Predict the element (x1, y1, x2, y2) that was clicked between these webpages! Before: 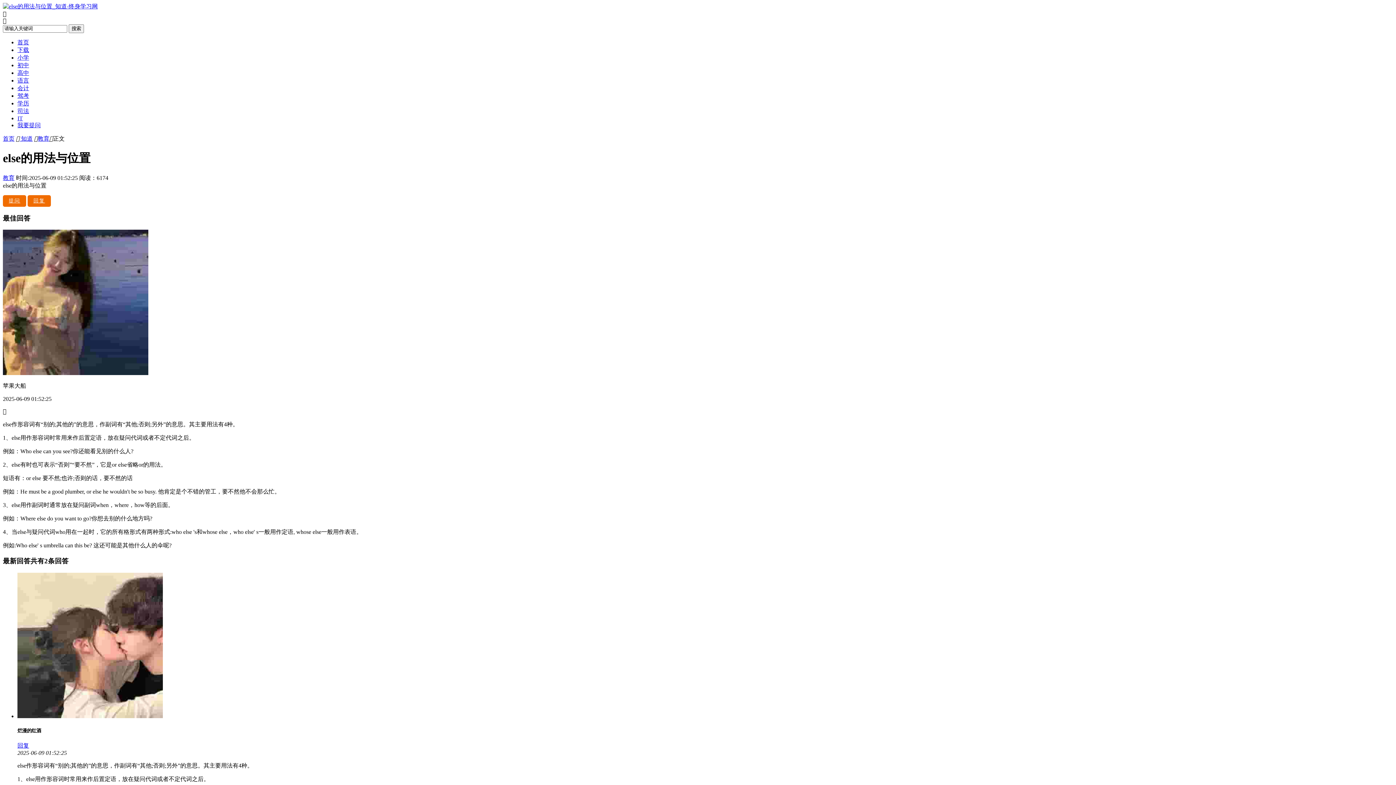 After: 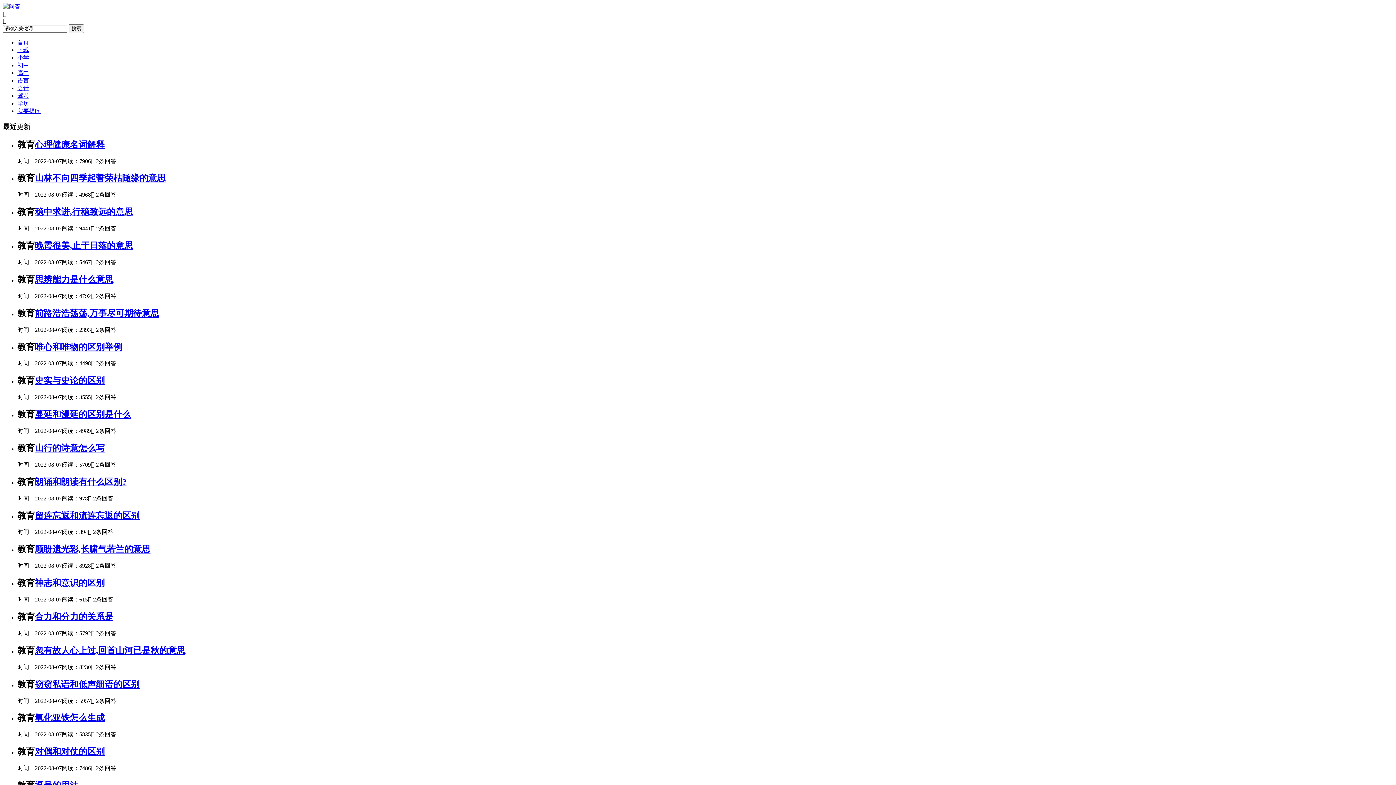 Action: bbox: (2, 174, 14, 181) label: 教育